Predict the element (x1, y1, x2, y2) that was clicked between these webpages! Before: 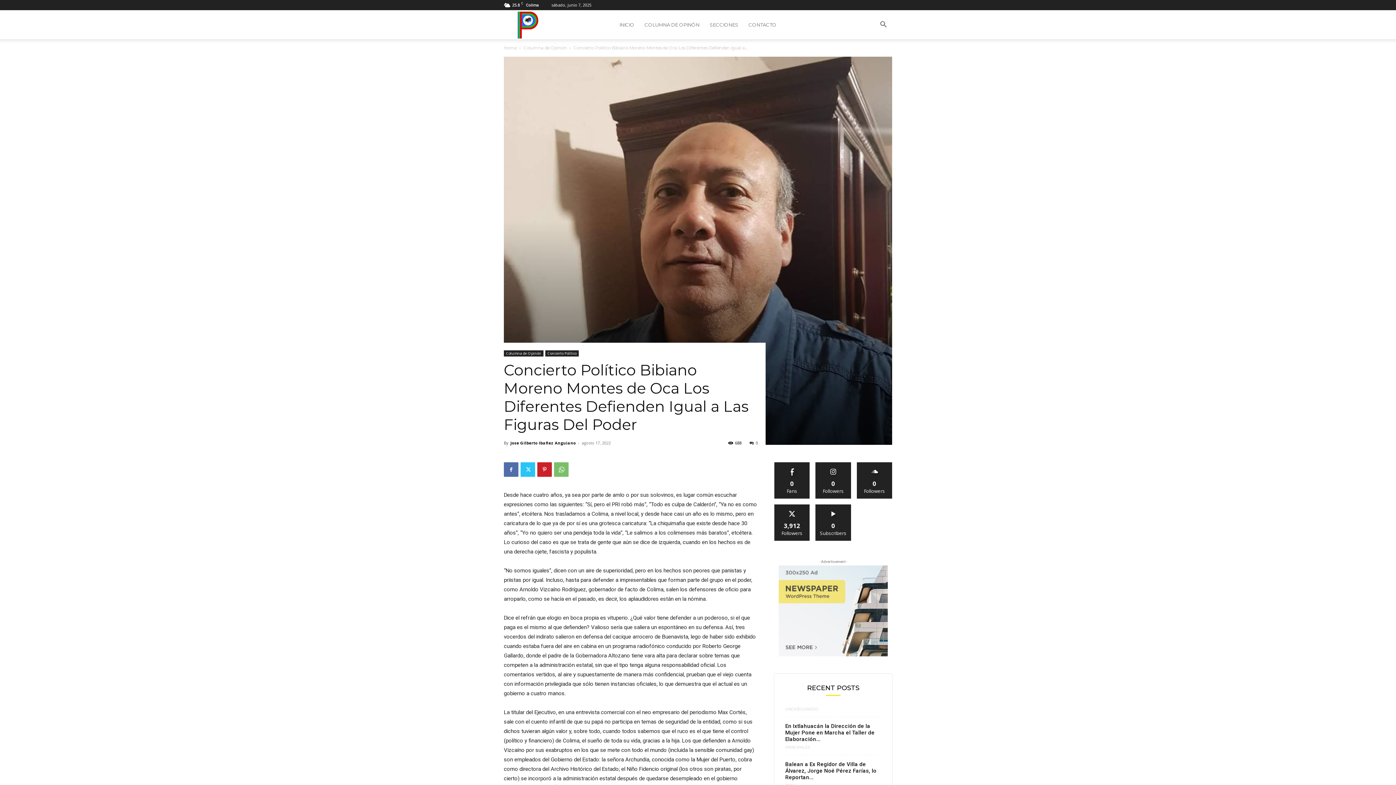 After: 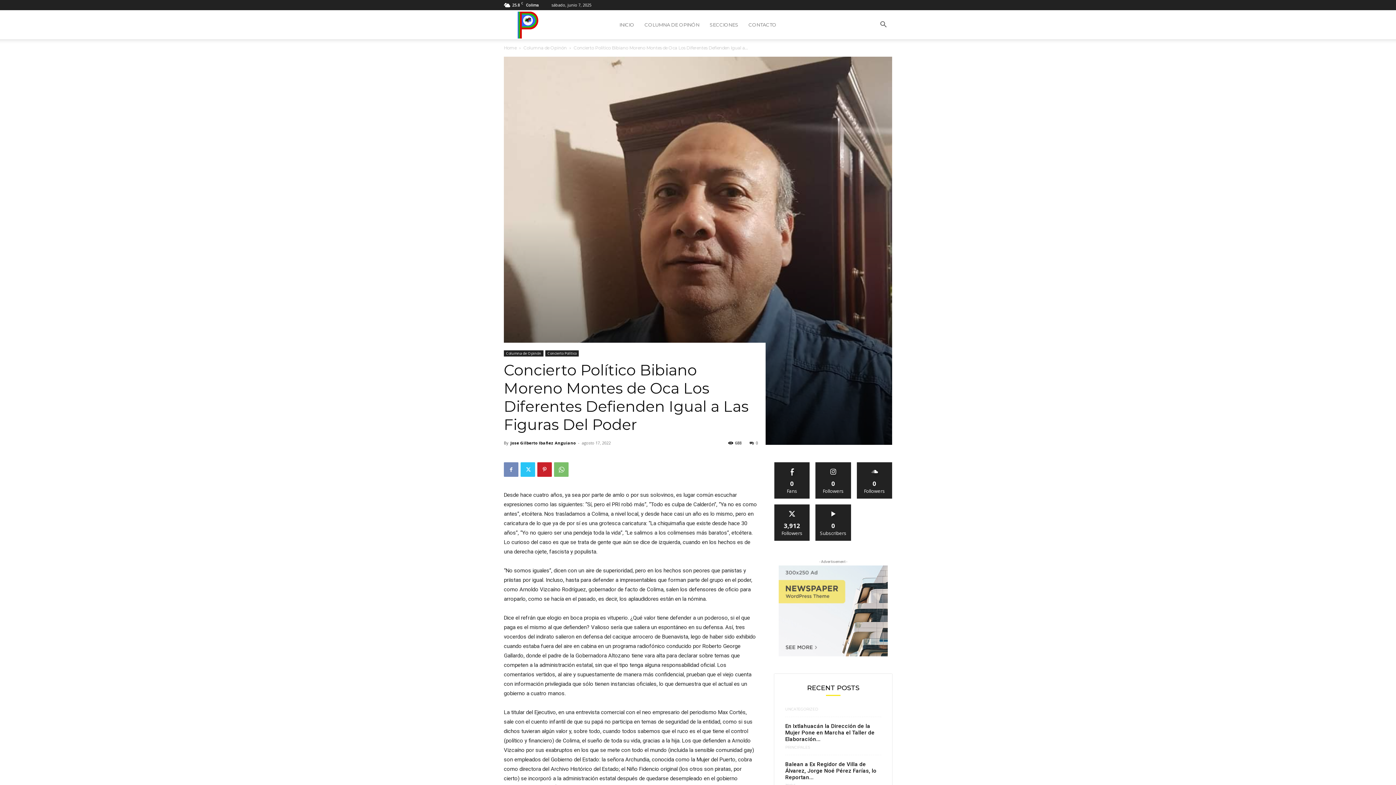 Action: bbox: (504, 462, 518, 477)